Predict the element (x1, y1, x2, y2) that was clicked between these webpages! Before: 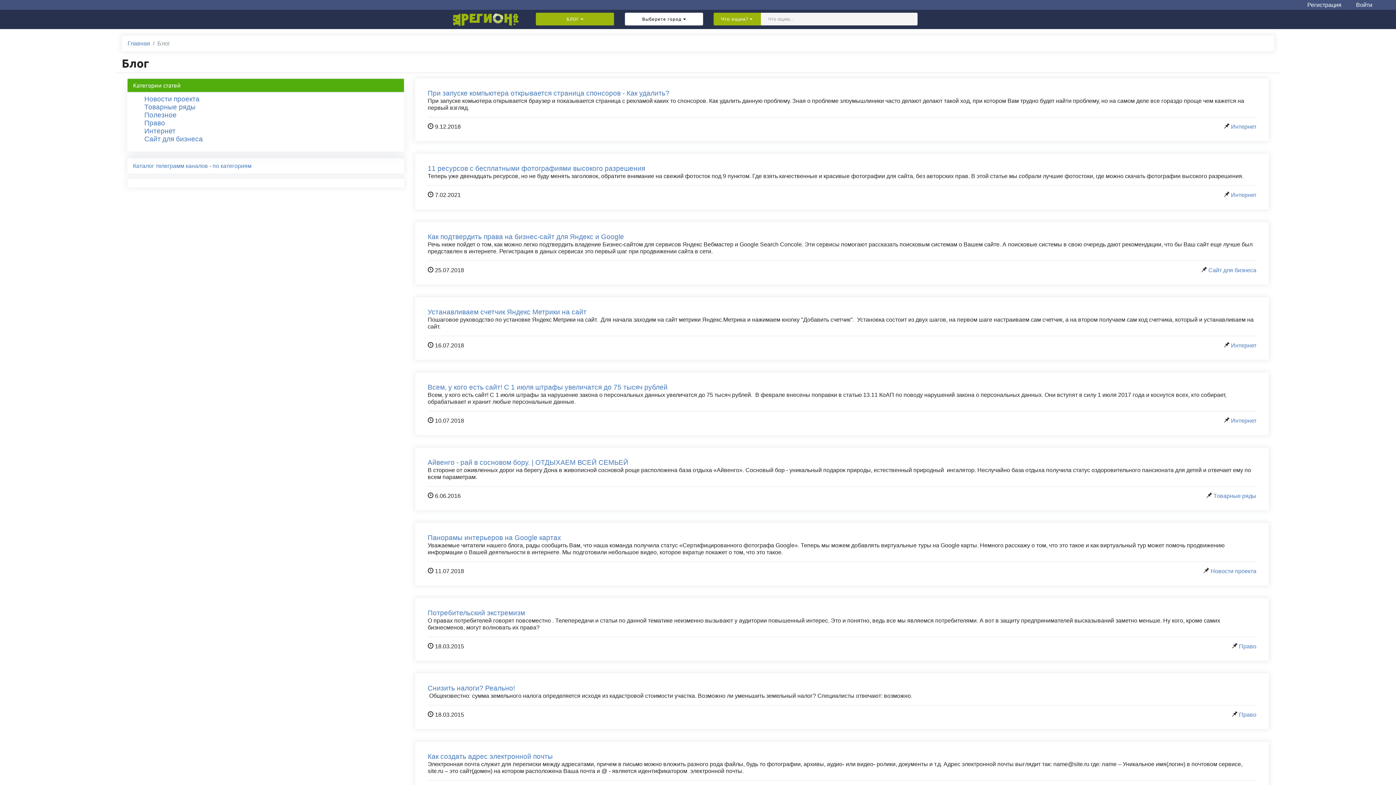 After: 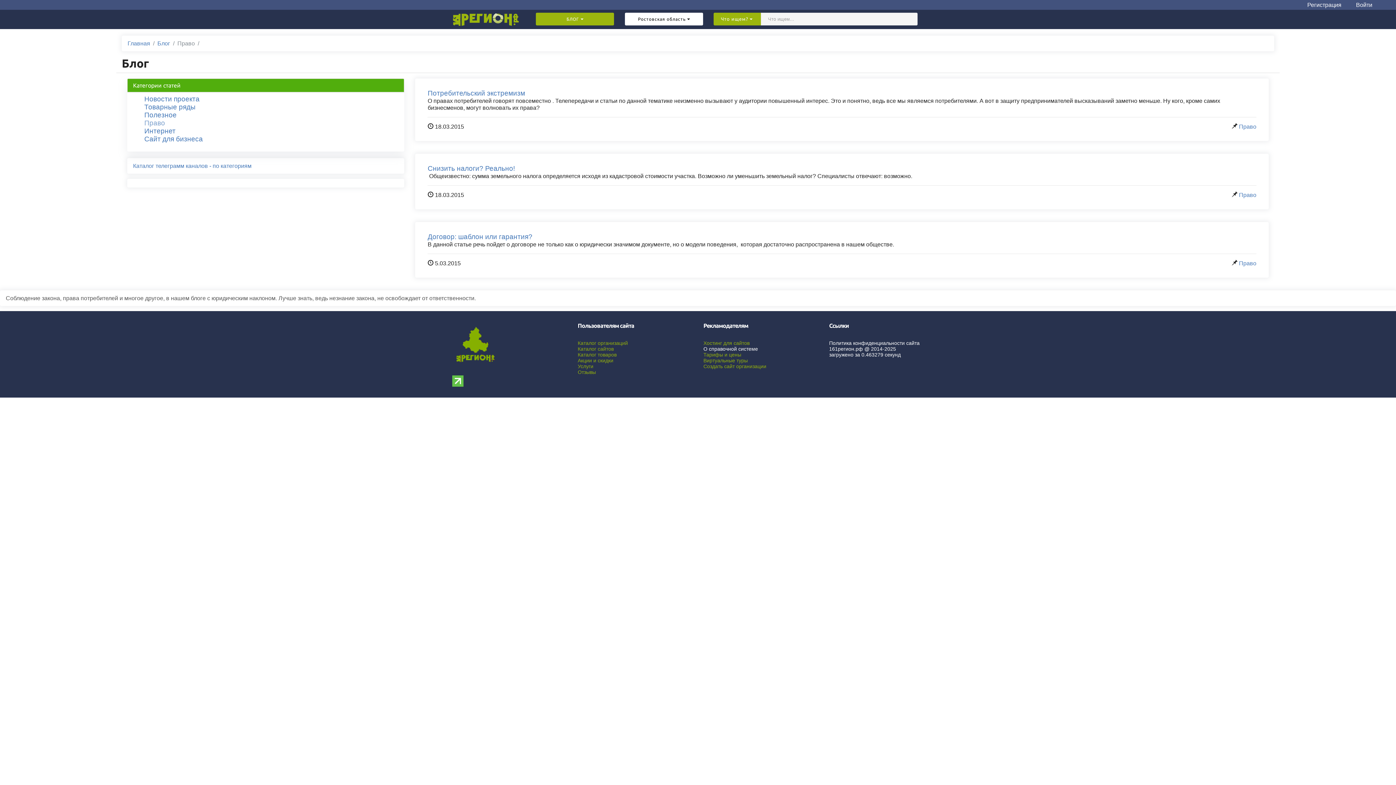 Action: bbox: (144, 119, 165, 126) label: Право